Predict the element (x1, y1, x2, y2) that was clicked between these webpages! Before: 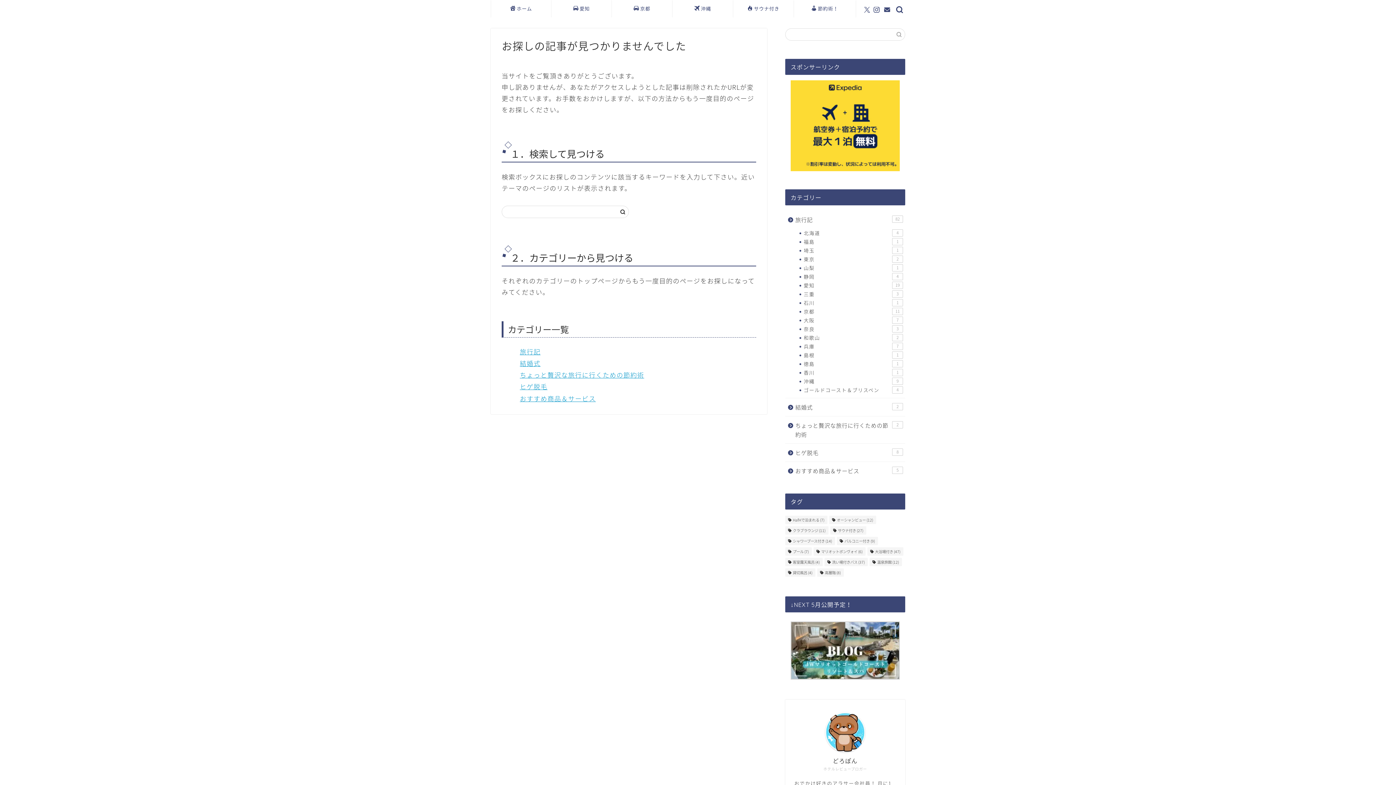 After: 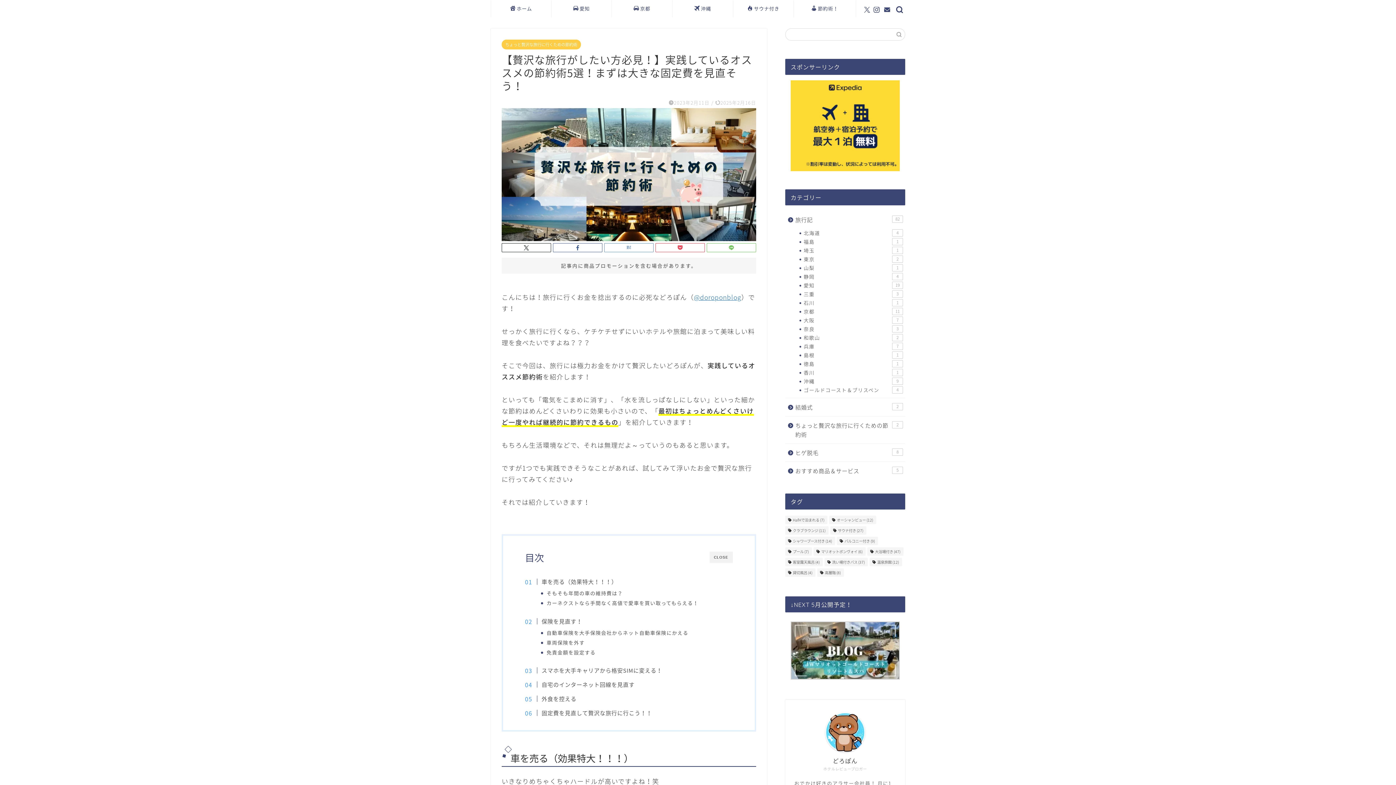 Action: label: 節約術！ bbox: (794, 0, 856, 17)